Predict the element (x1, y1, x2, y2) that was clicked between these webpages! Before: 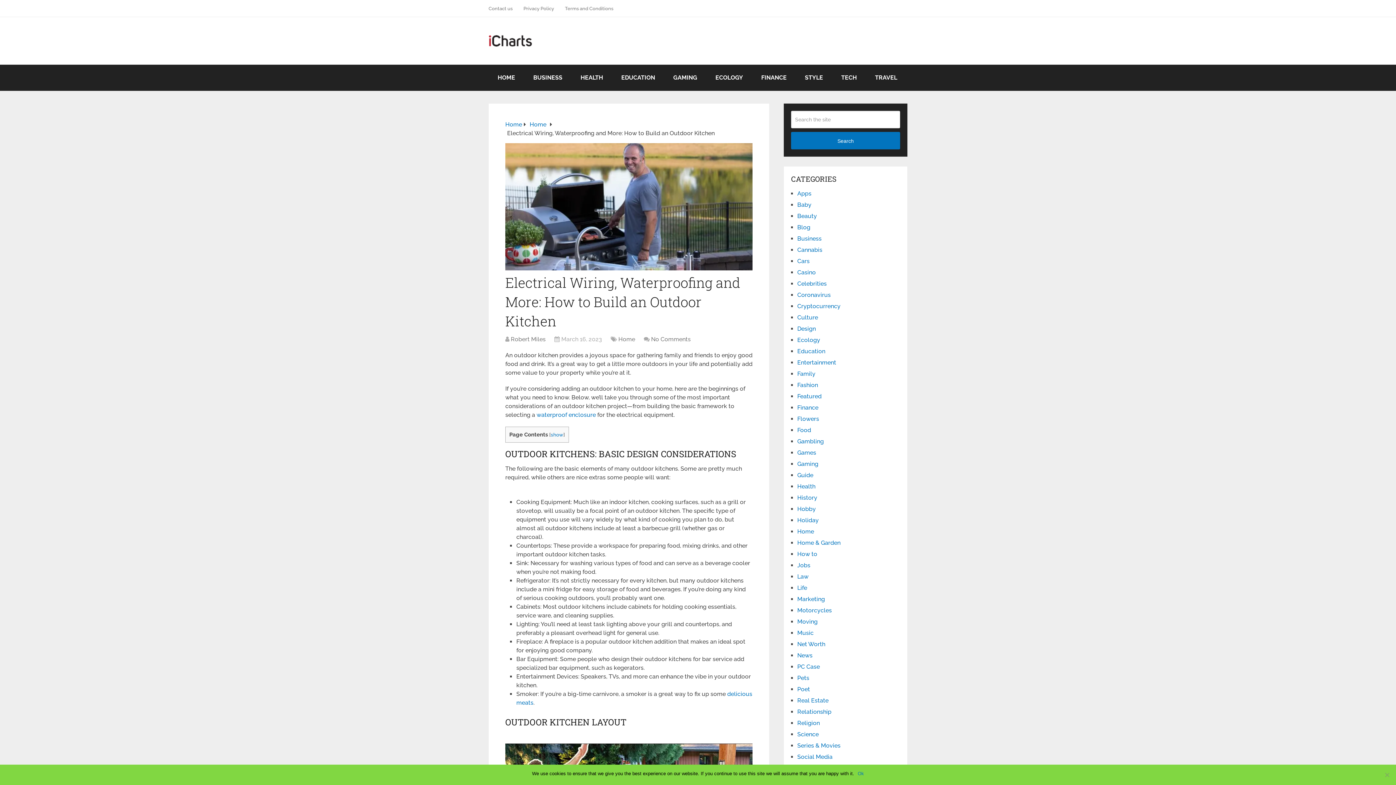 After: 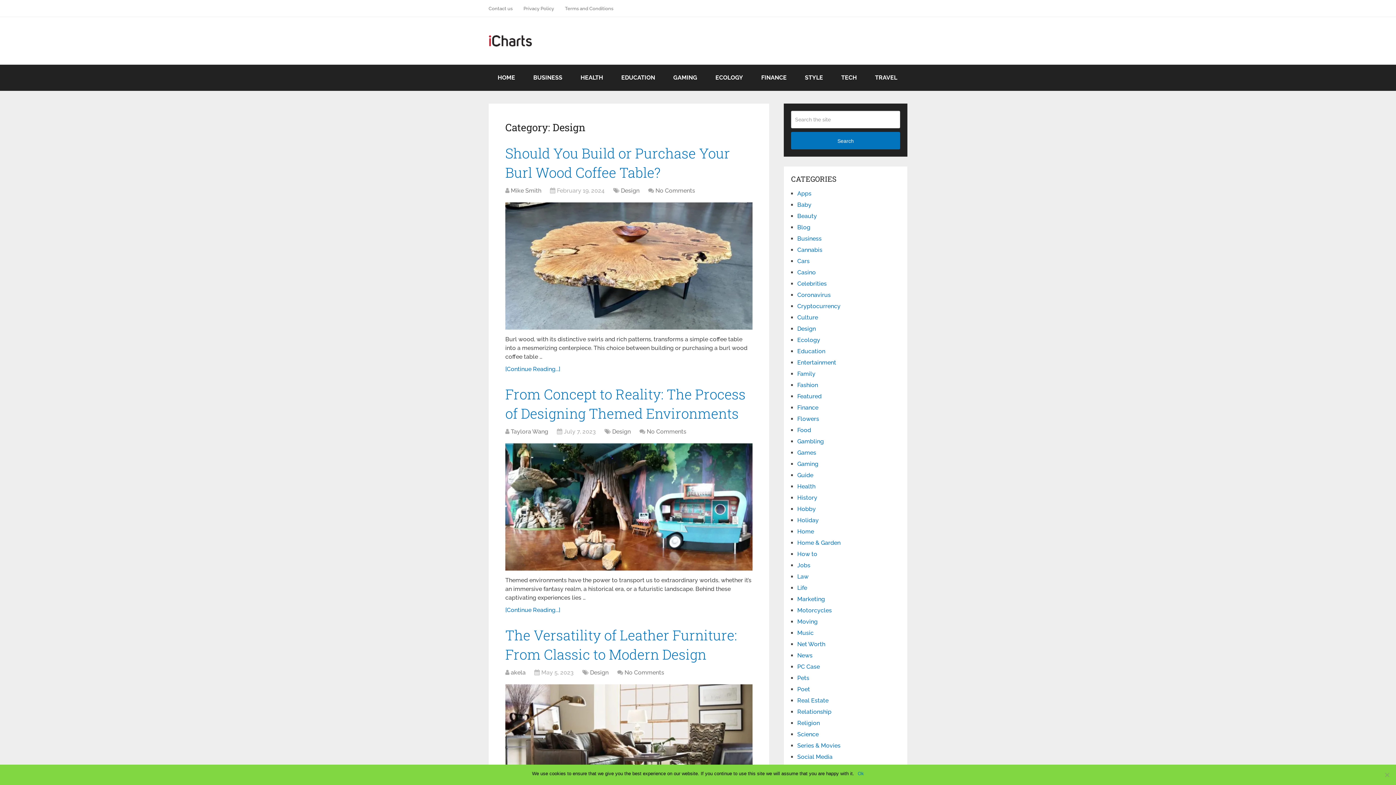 Action: bbox: (797, 325, 816, 332) label: Design